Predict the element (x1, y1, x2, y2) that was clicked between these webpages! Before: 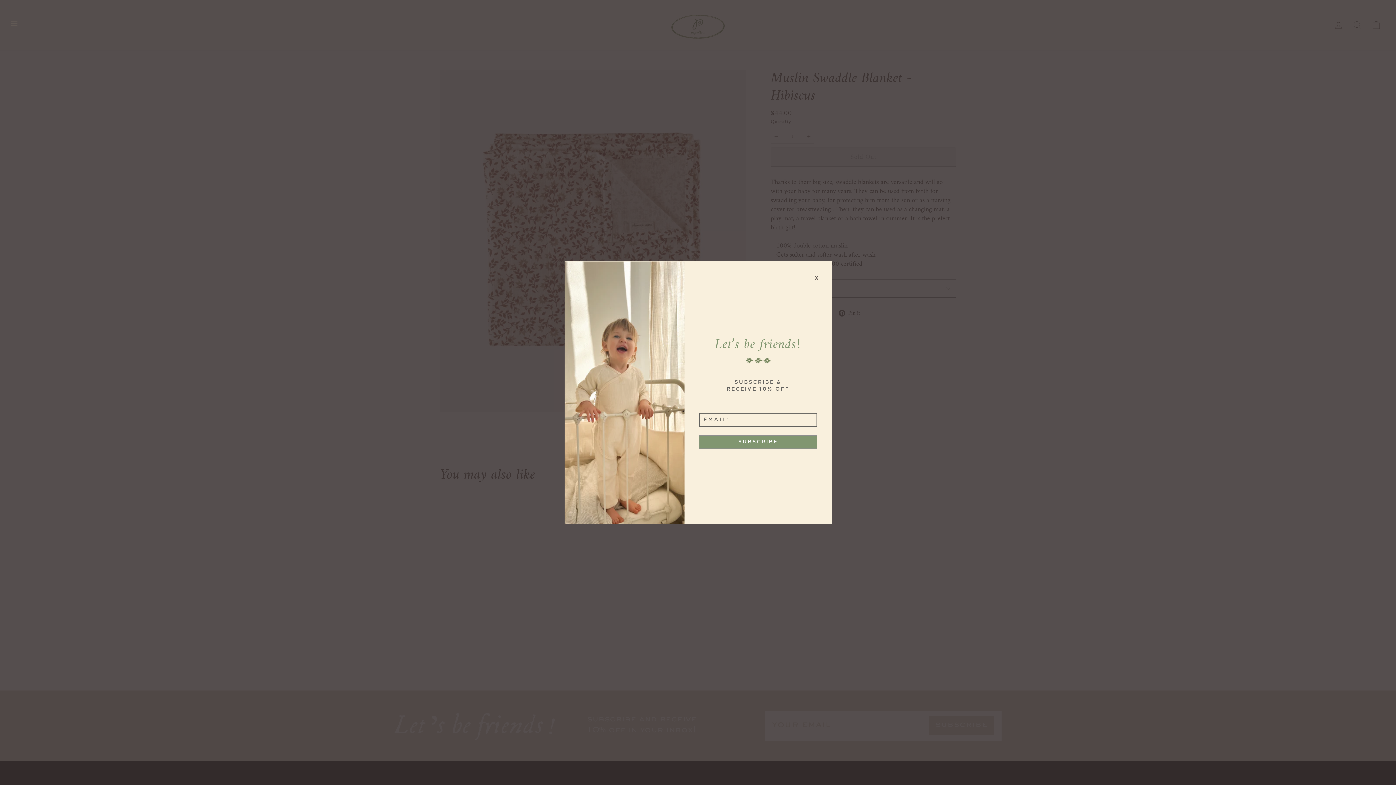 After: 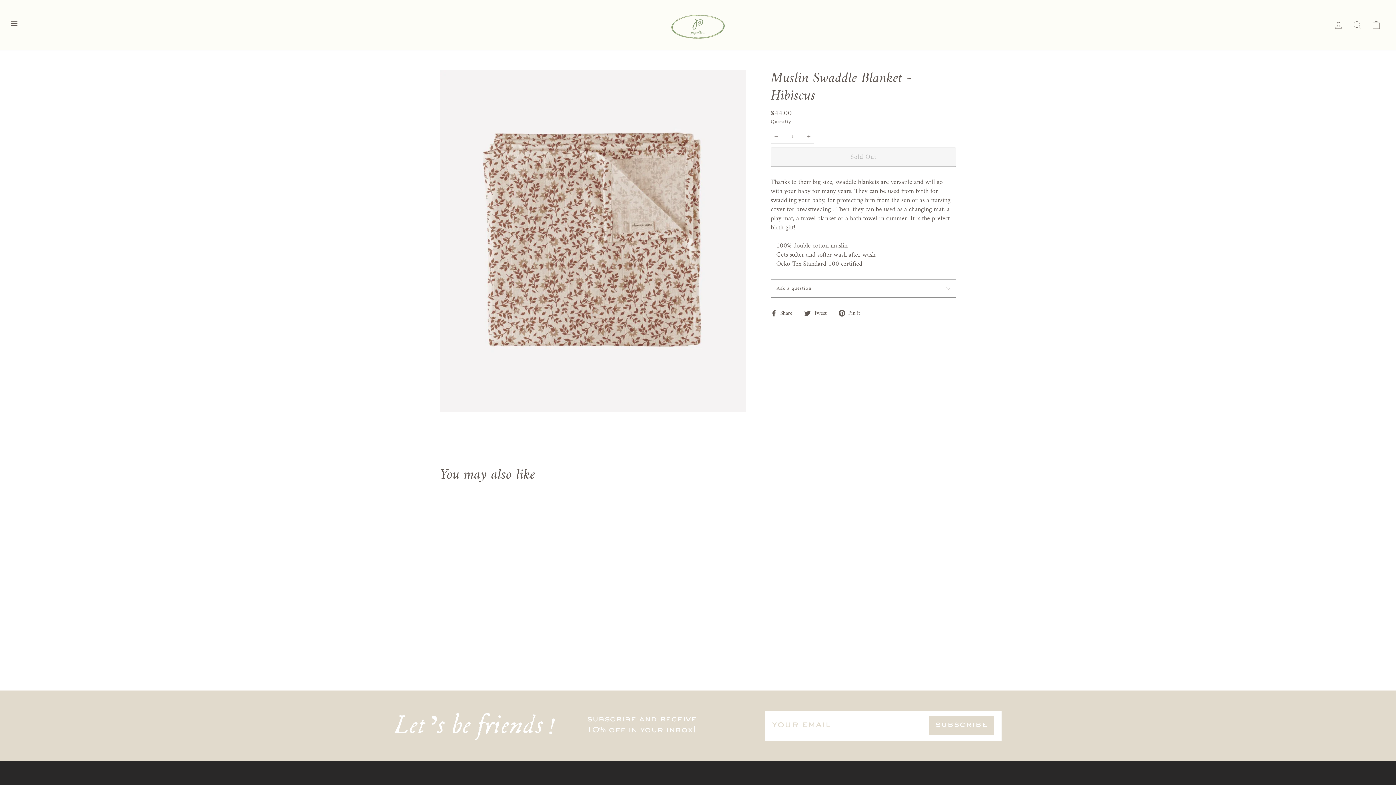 Action: bbox: (814, 274, 819, 283) label: X